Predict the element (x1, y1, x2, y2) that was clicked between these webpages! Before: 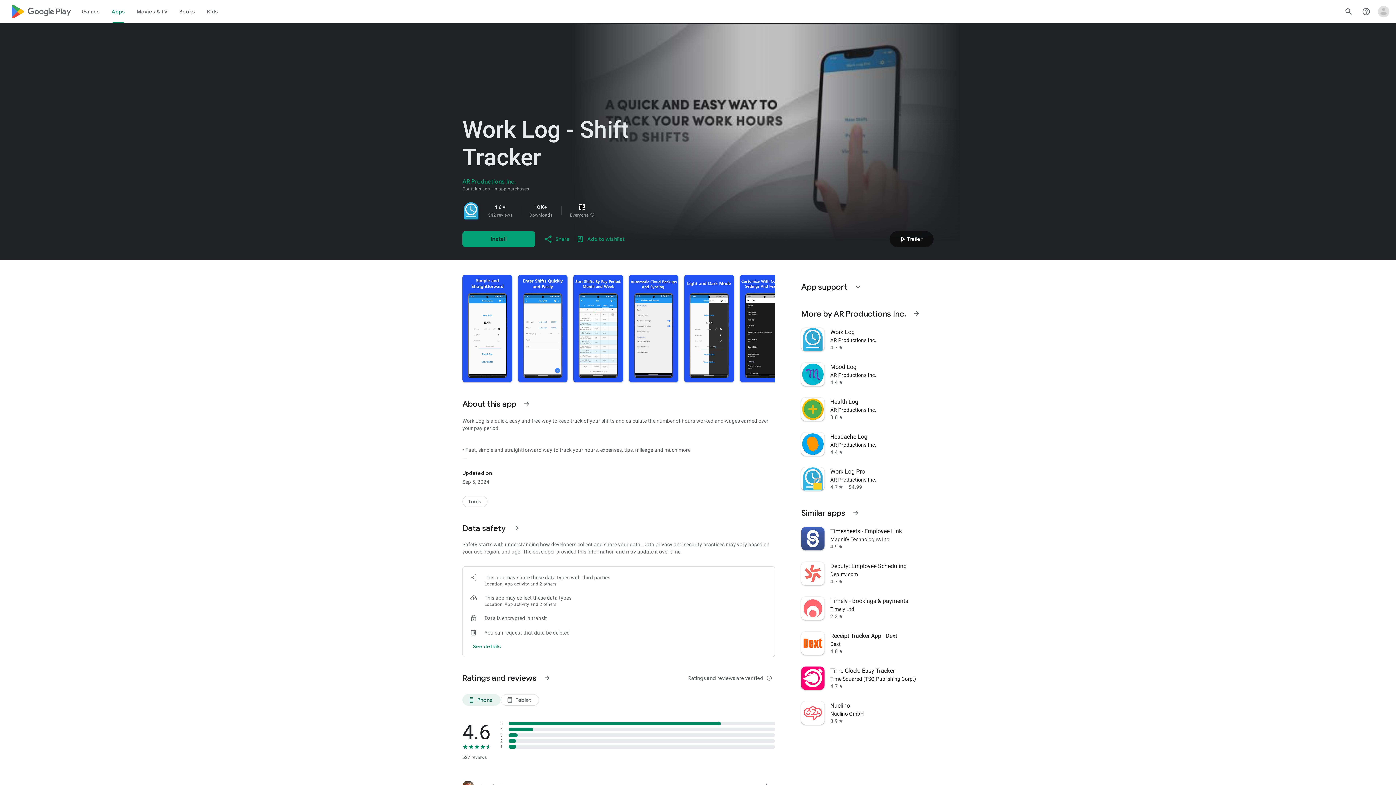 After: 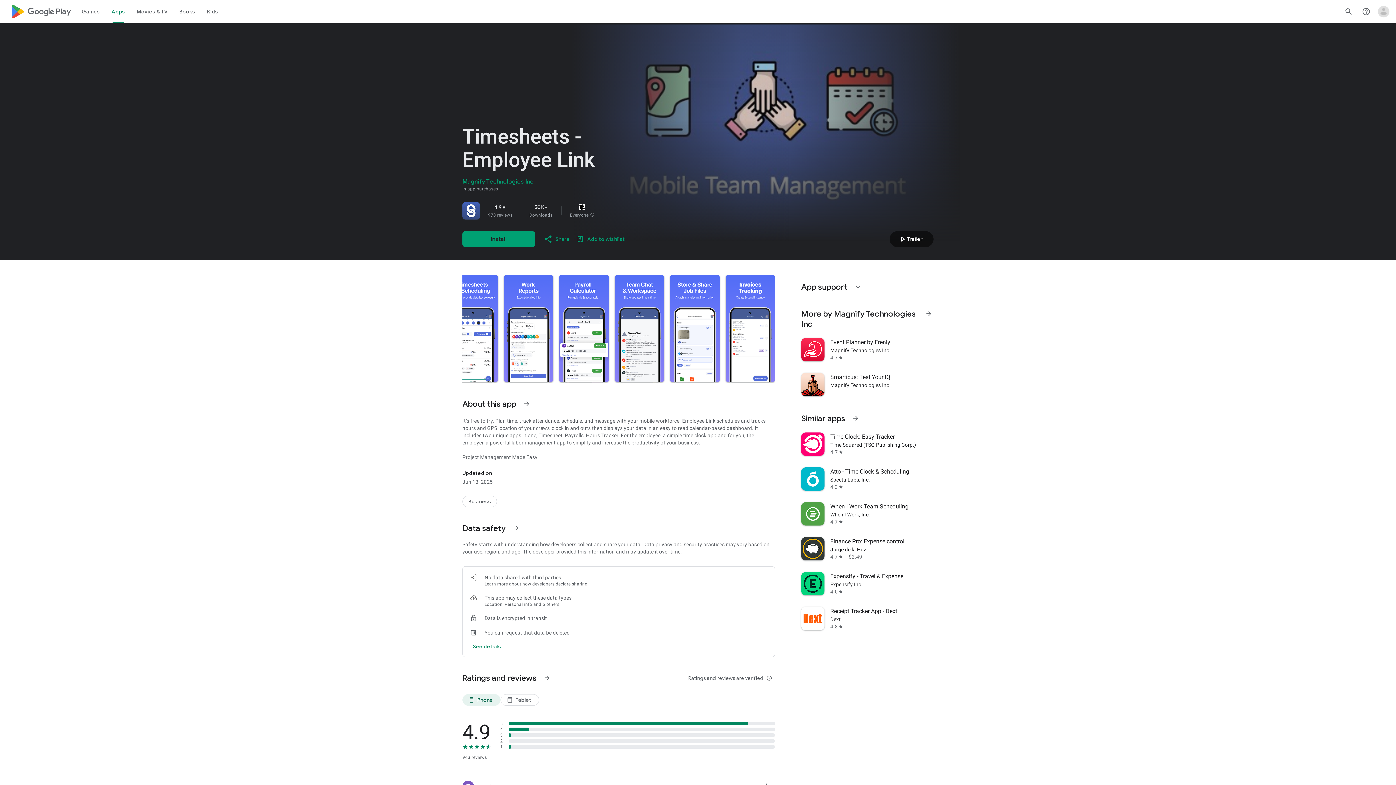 Action: bbox: (797, 521, 938, 556) label: Timesheets - Employee Link
Magnify Technologies Inc
4.9
star